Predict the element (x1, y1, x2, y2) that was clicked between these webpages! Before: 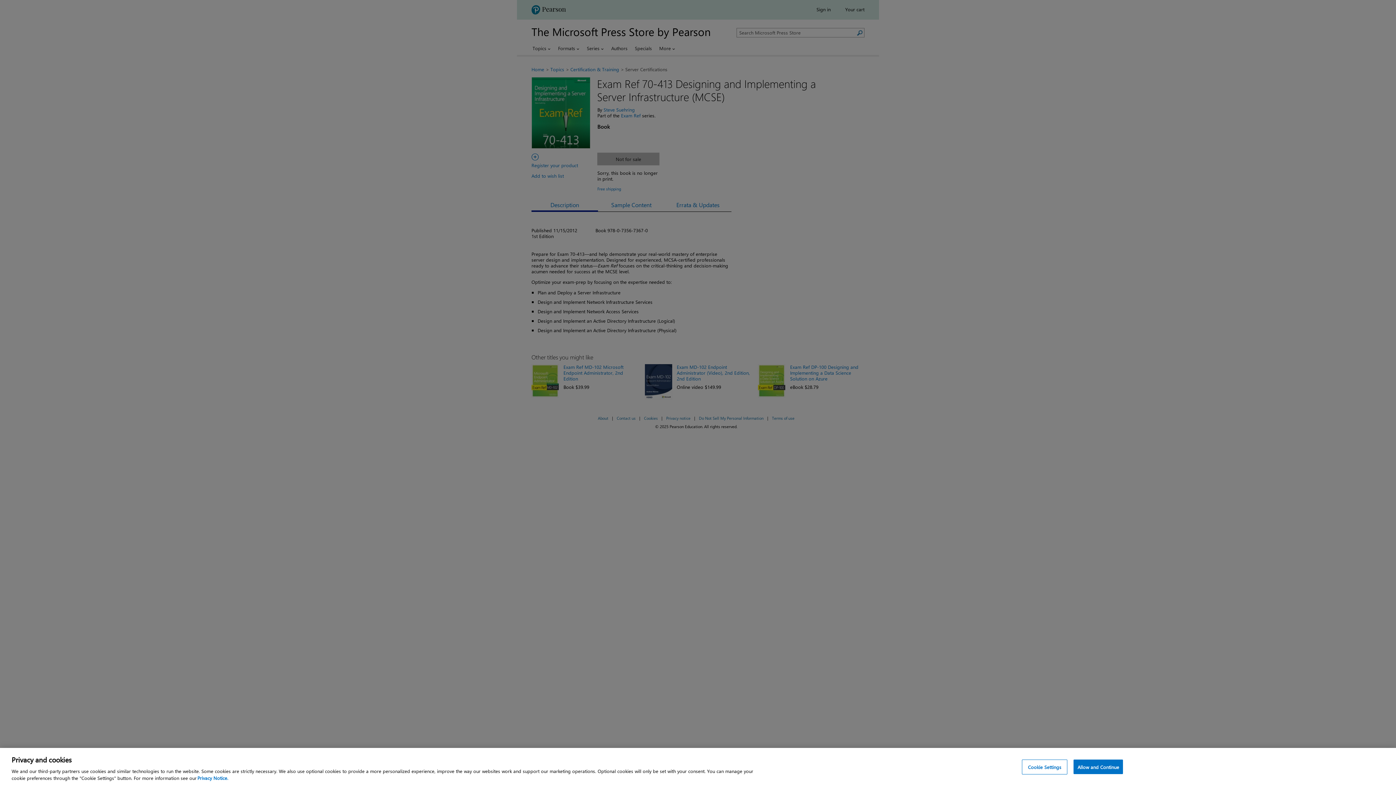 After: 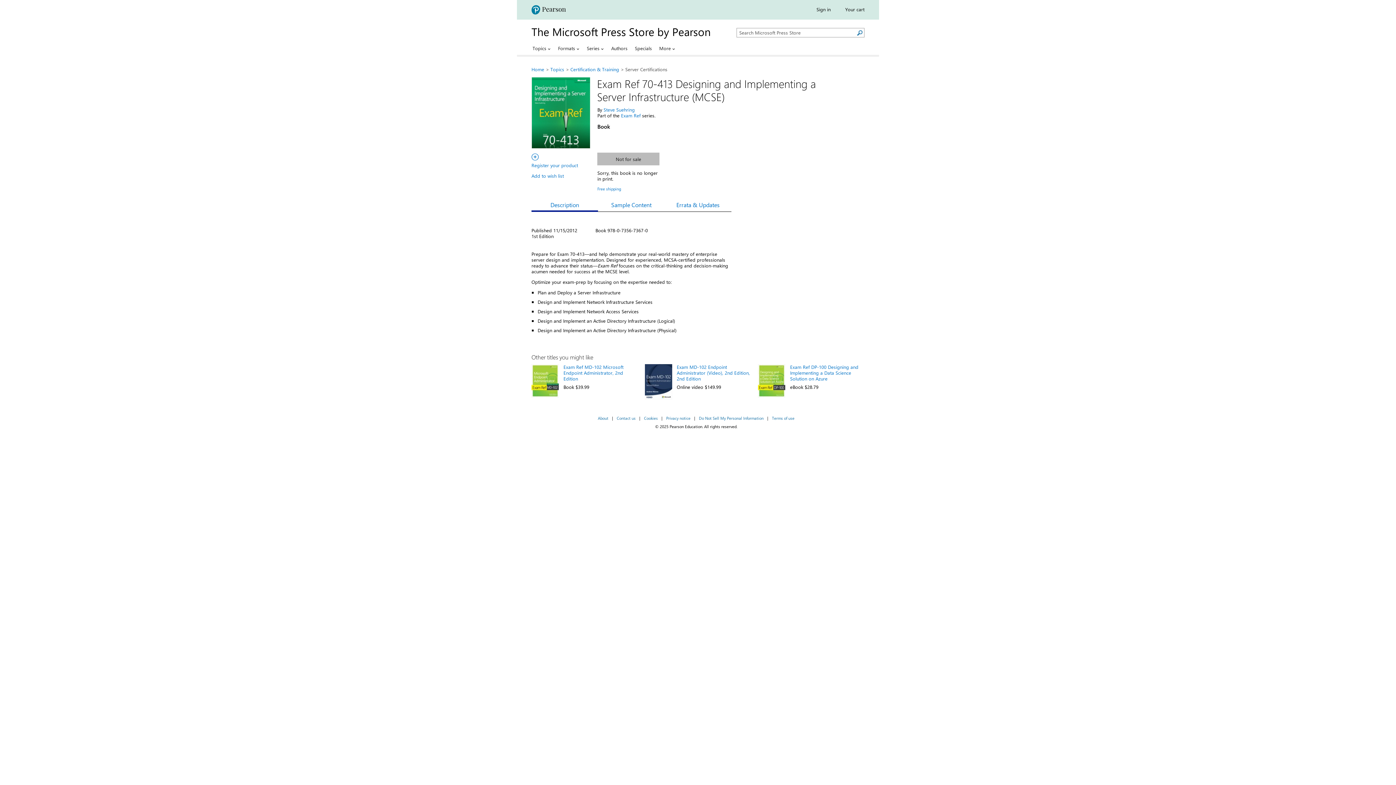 Action: bbox: (1073, 760, 1123, 774) label: Allow and Continue